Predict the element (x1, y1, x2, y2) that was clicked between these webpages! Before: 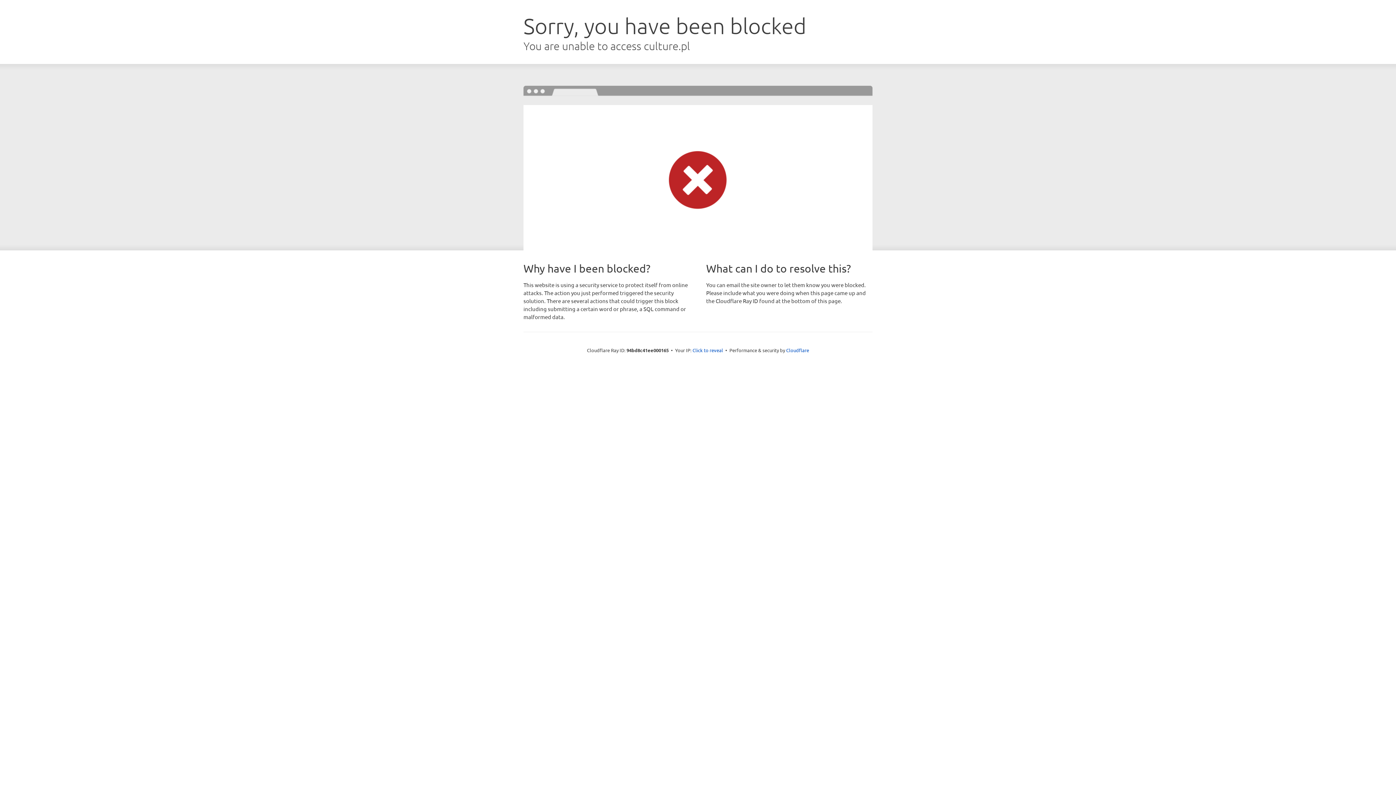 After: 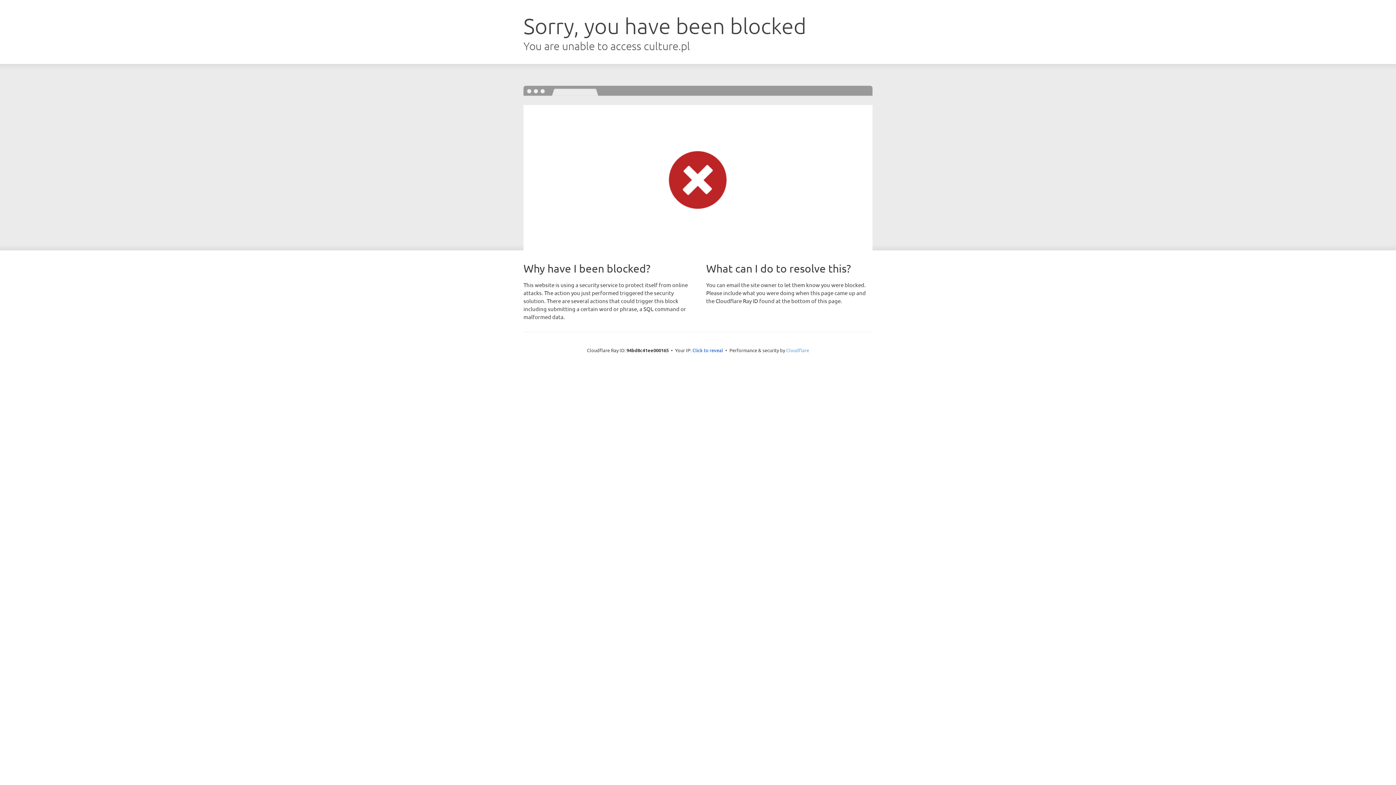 Action: label: Cloudflare bbox: (786, 347, 809, 353)